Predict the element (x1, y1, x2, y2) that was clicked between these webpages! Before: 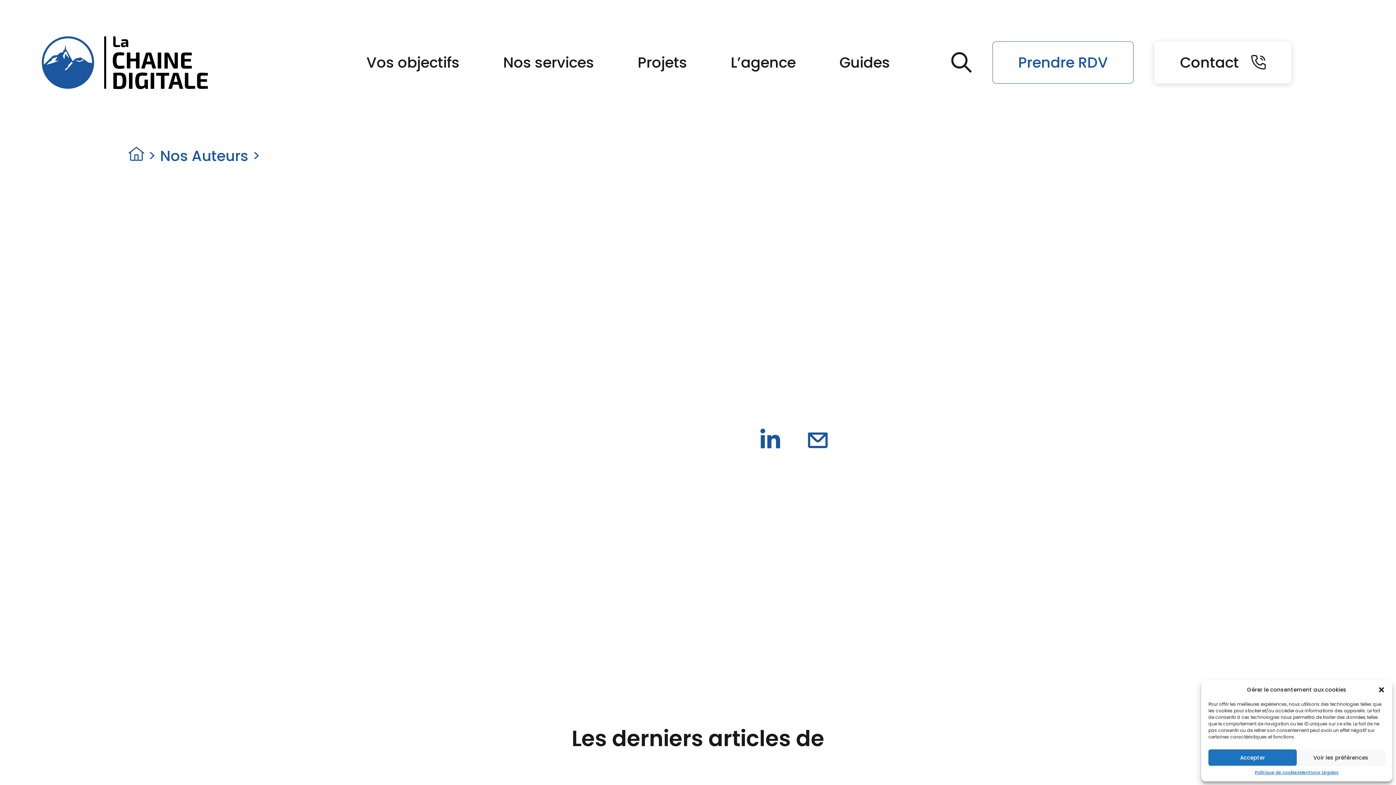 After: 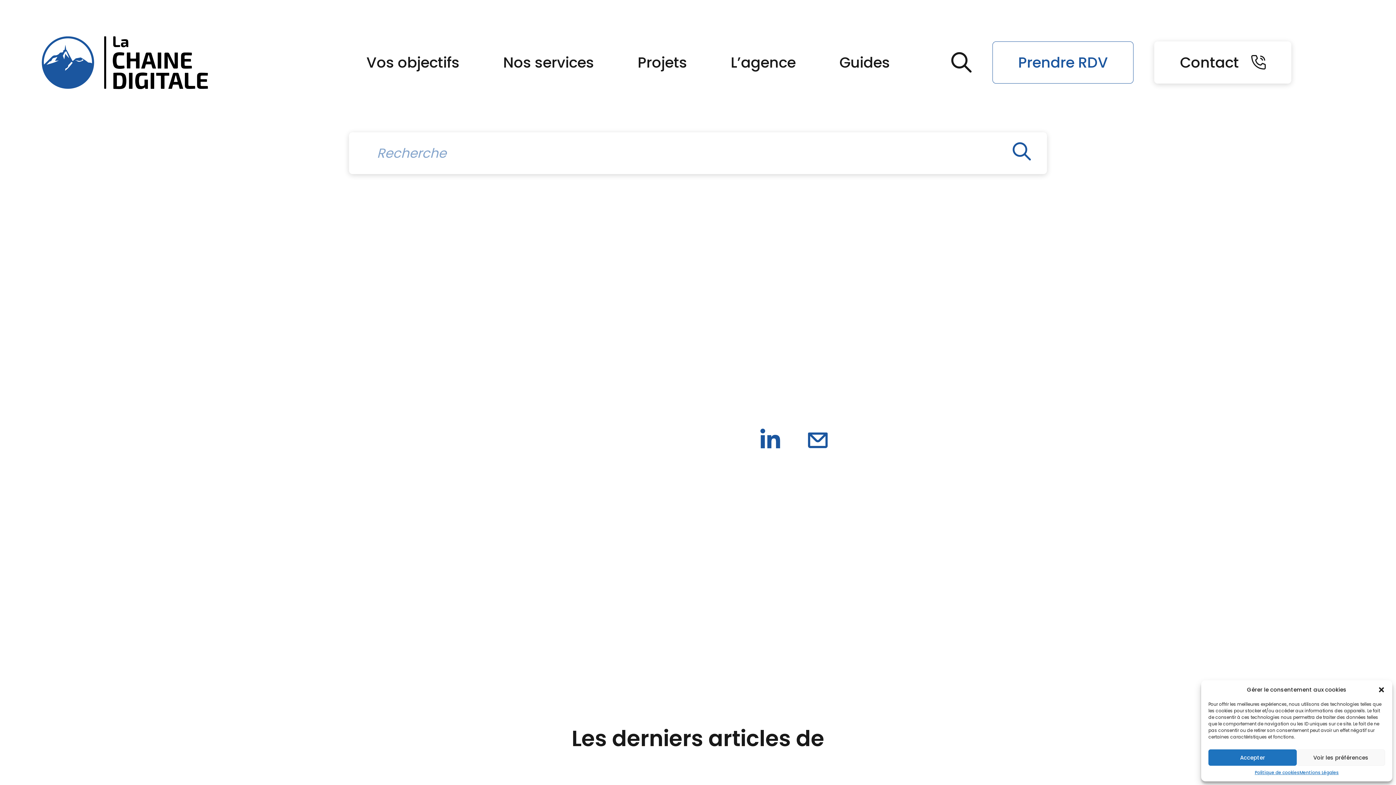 Action: bbox: (951, 52, 971, 72)